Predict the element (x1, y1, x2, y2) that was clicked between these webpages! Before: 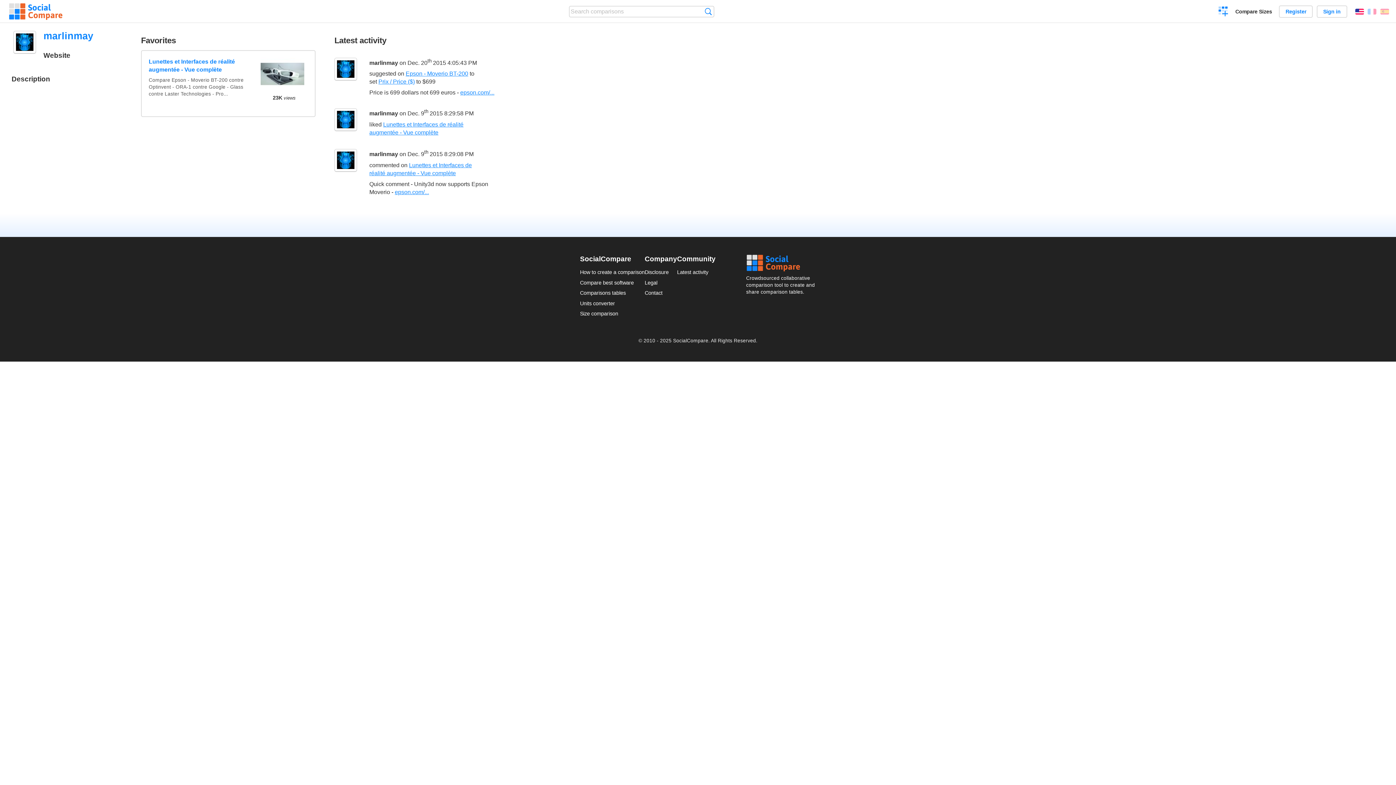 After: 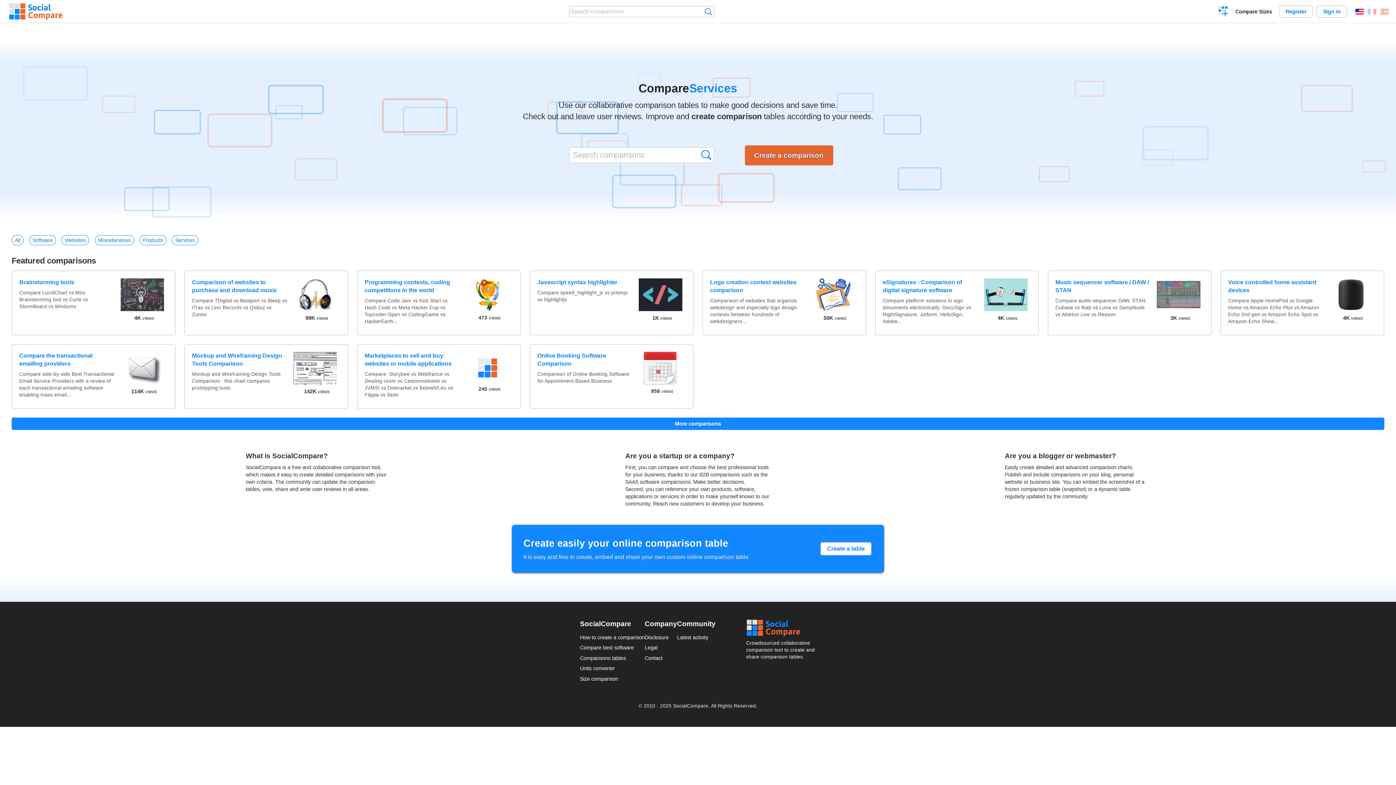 Action: bbox: (5, 0, 65, 23)